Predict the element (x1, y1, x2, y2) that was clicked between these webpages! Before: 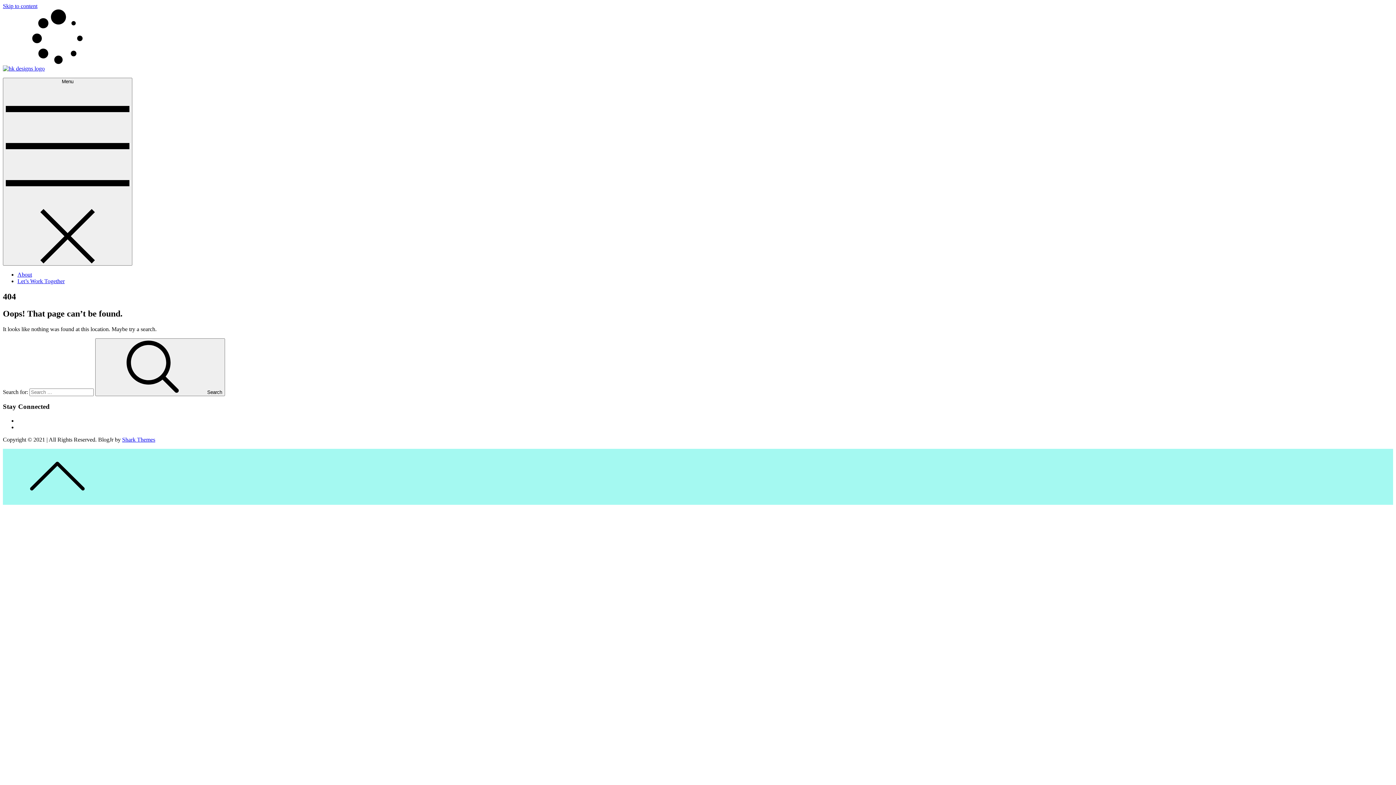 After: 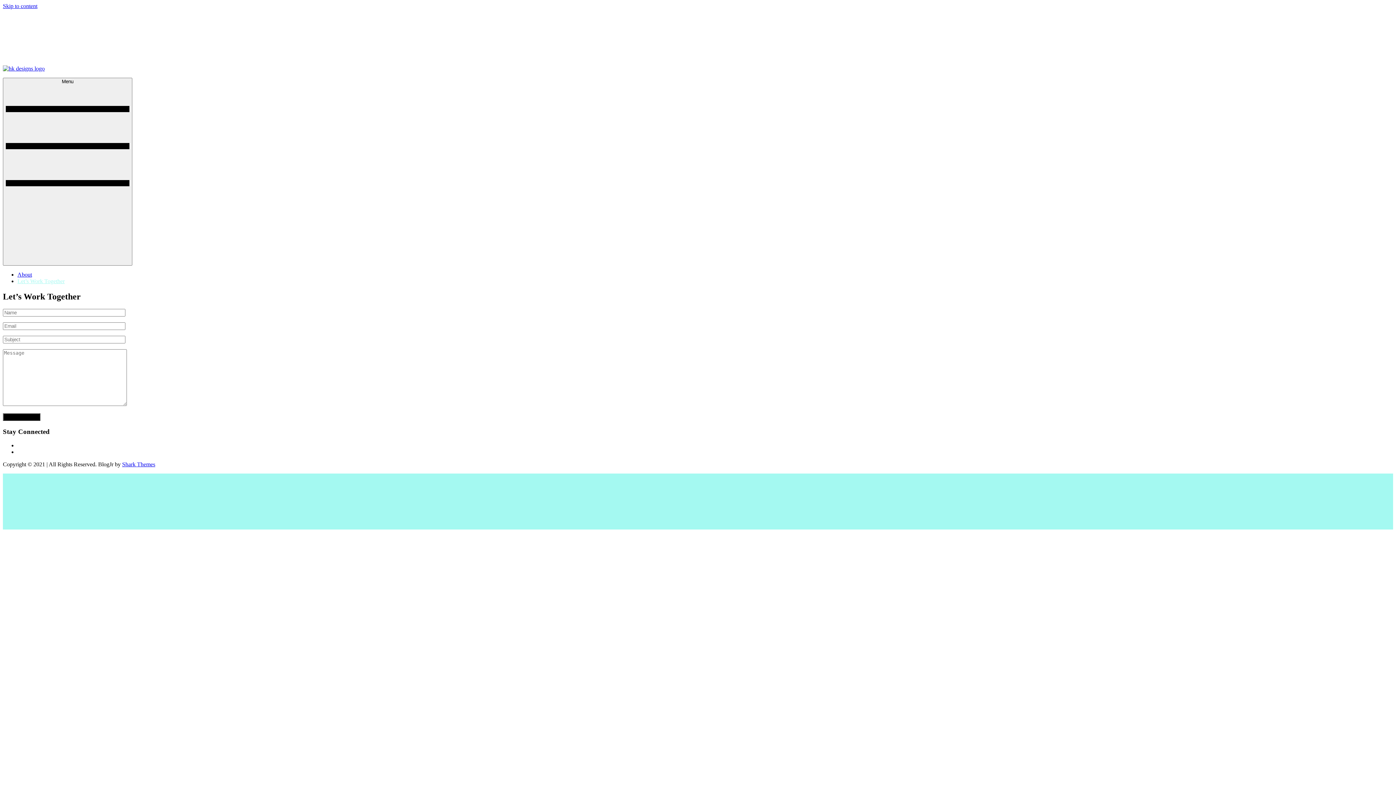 Action: label: Let’s Work Together bbox: (17, 278, 64, 284)